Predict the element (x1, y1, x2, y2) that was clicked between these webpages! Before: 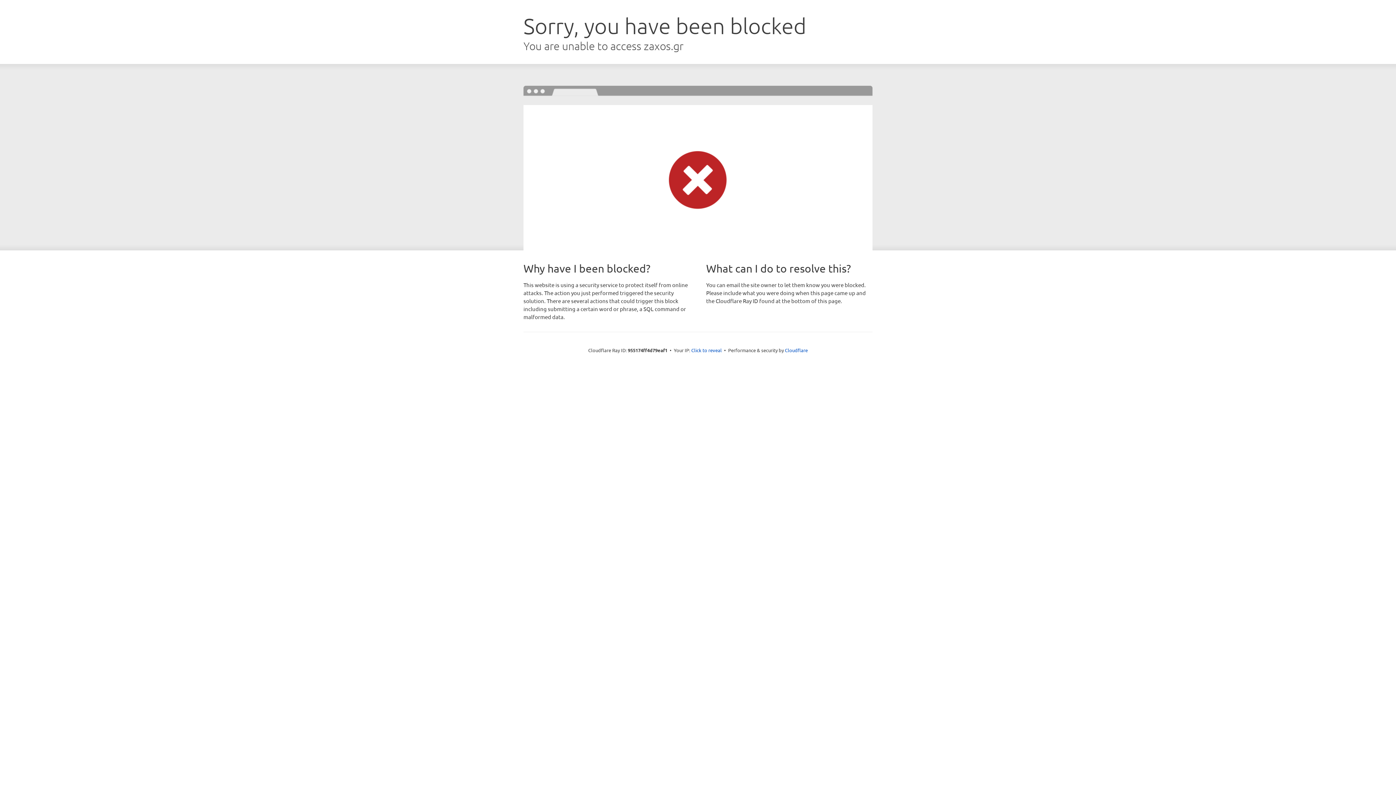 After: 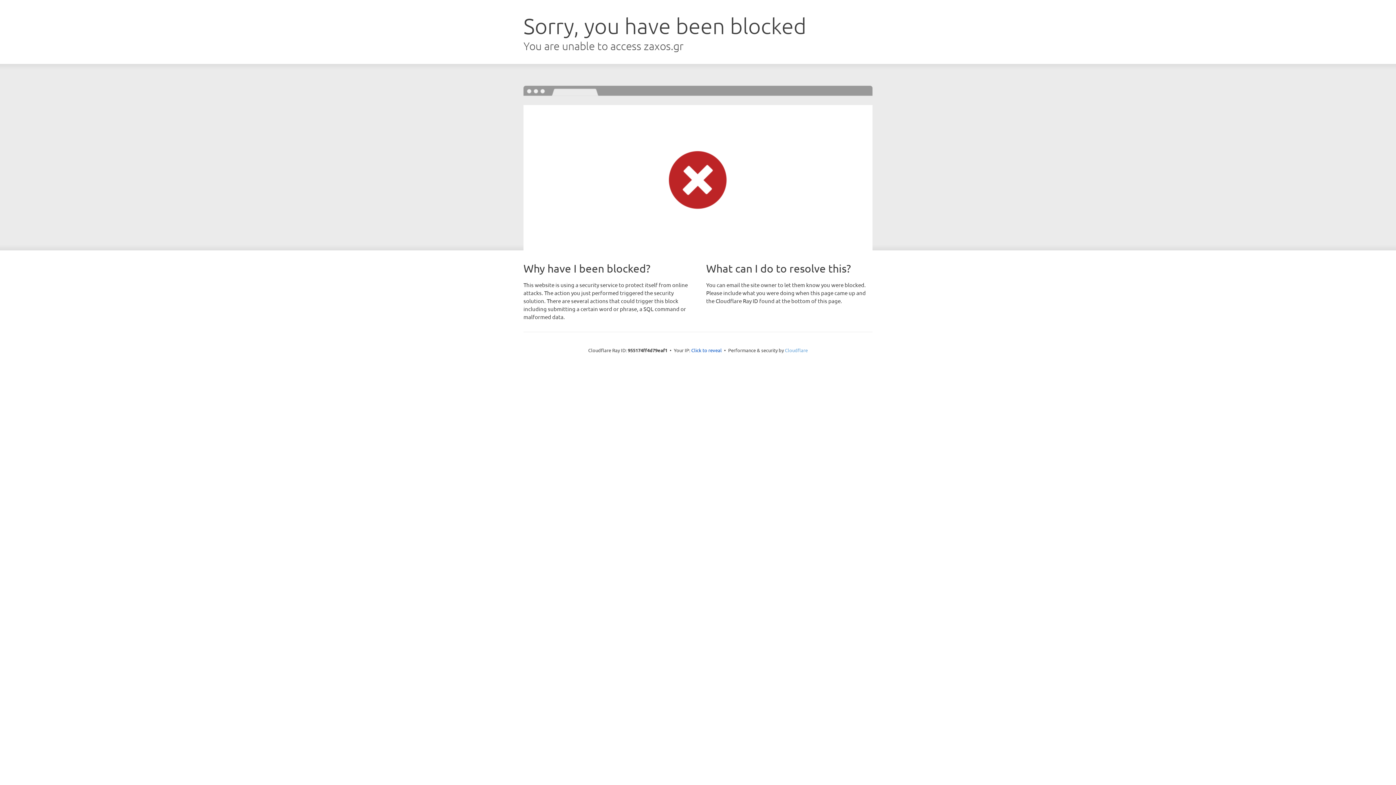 Action: bbox: (785, 347, 808, 353) label: Cloudflare